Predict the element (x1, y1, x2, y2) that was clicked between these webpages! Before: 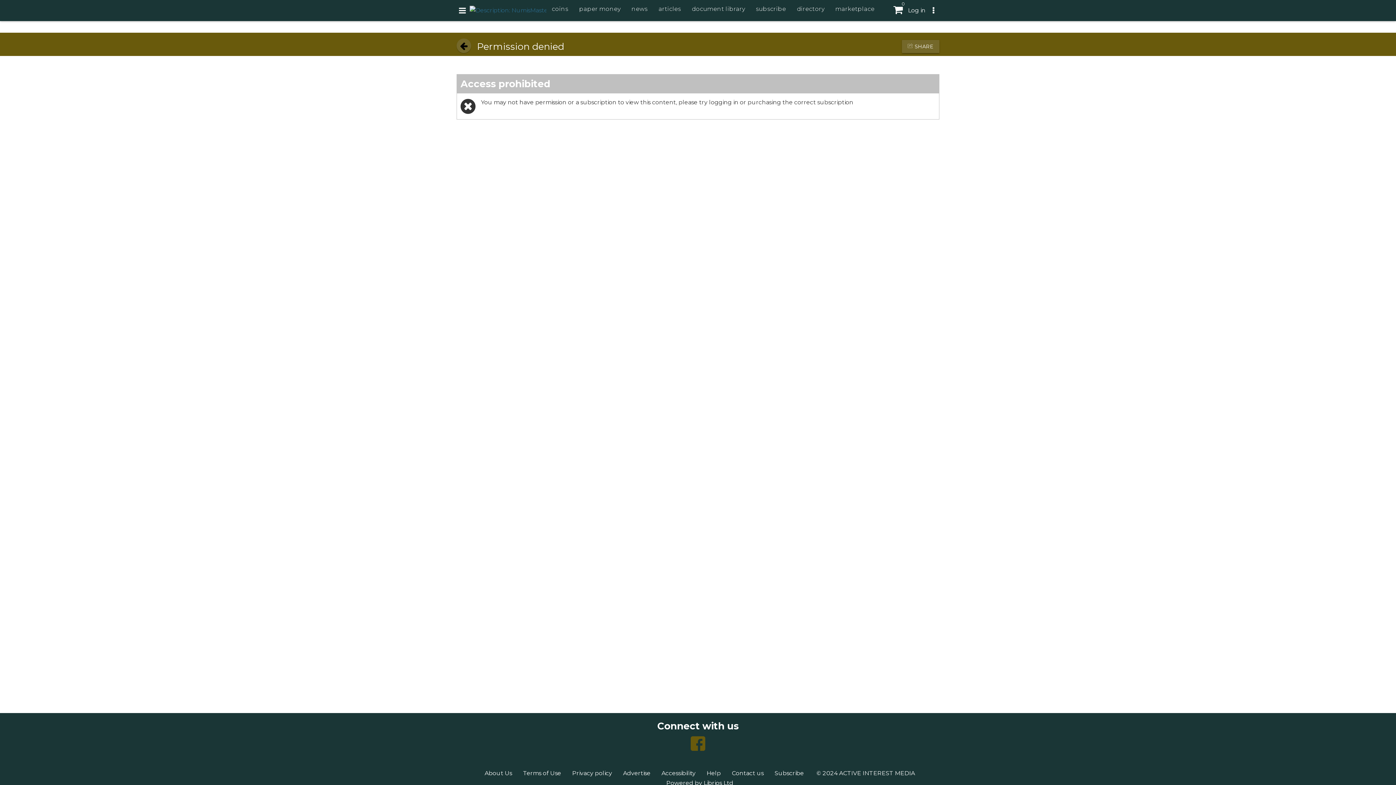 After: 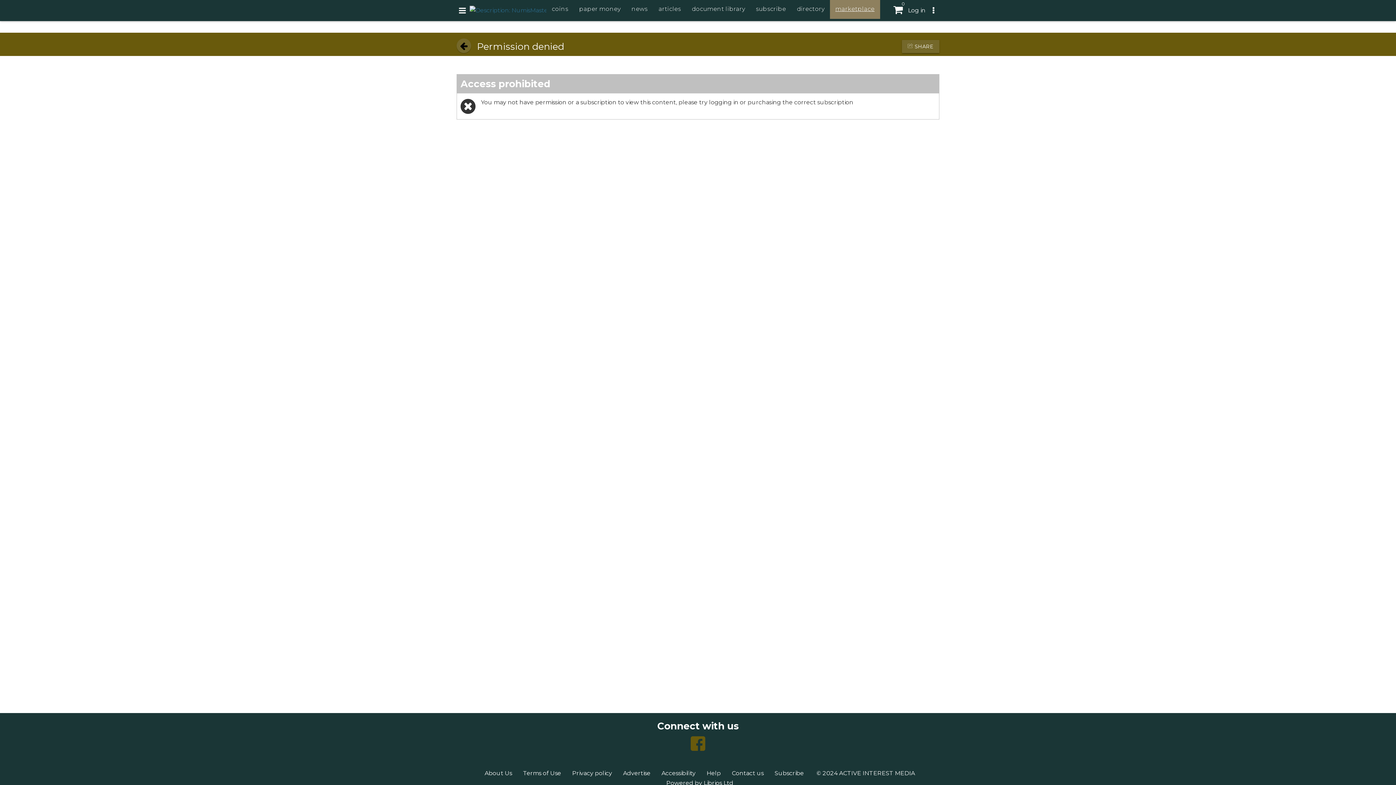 Action: bbox: (830, 0, 880, 18) label: marketplace